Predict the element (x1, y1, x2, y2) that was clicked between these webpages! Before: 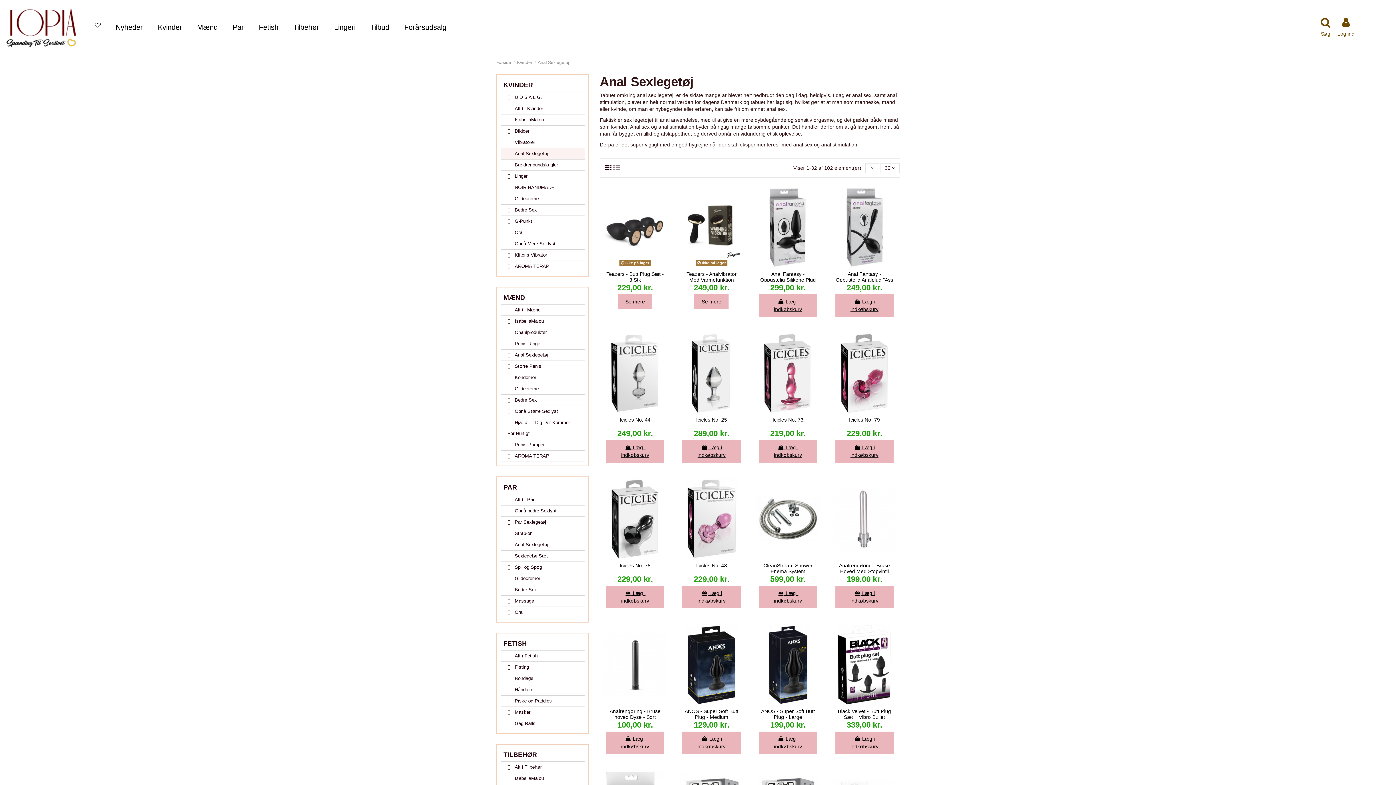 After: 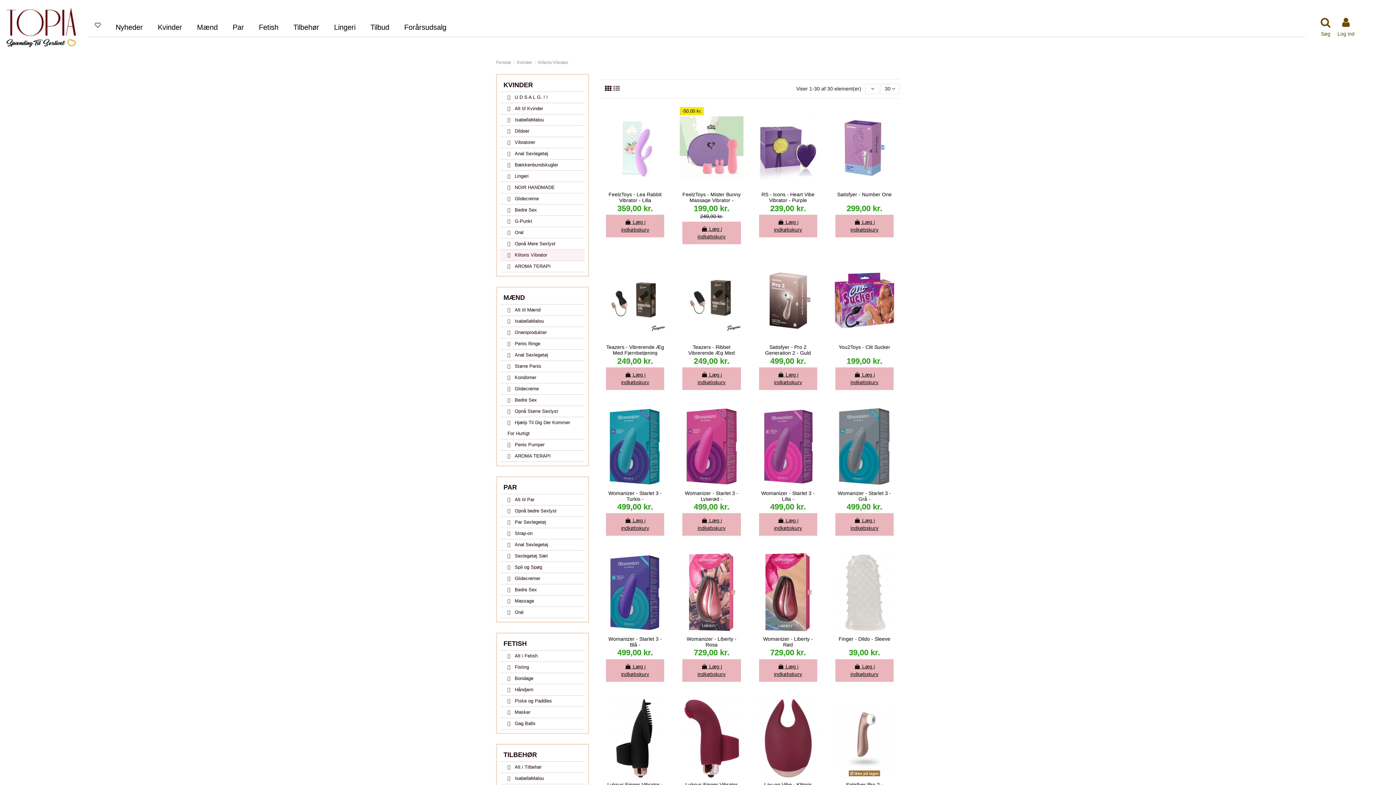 Action: label:  Klitoris Vibrator bbox: (500, 249, 584, 261)